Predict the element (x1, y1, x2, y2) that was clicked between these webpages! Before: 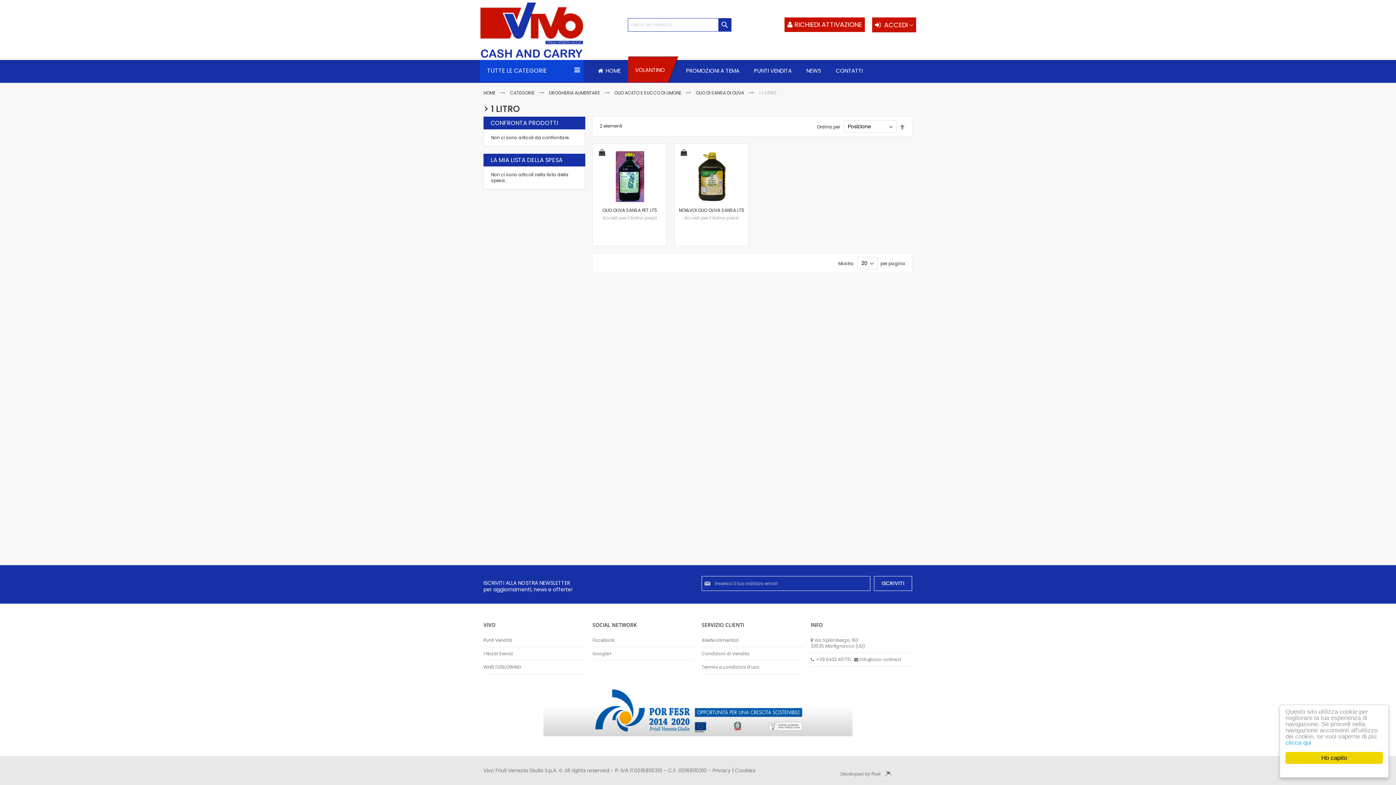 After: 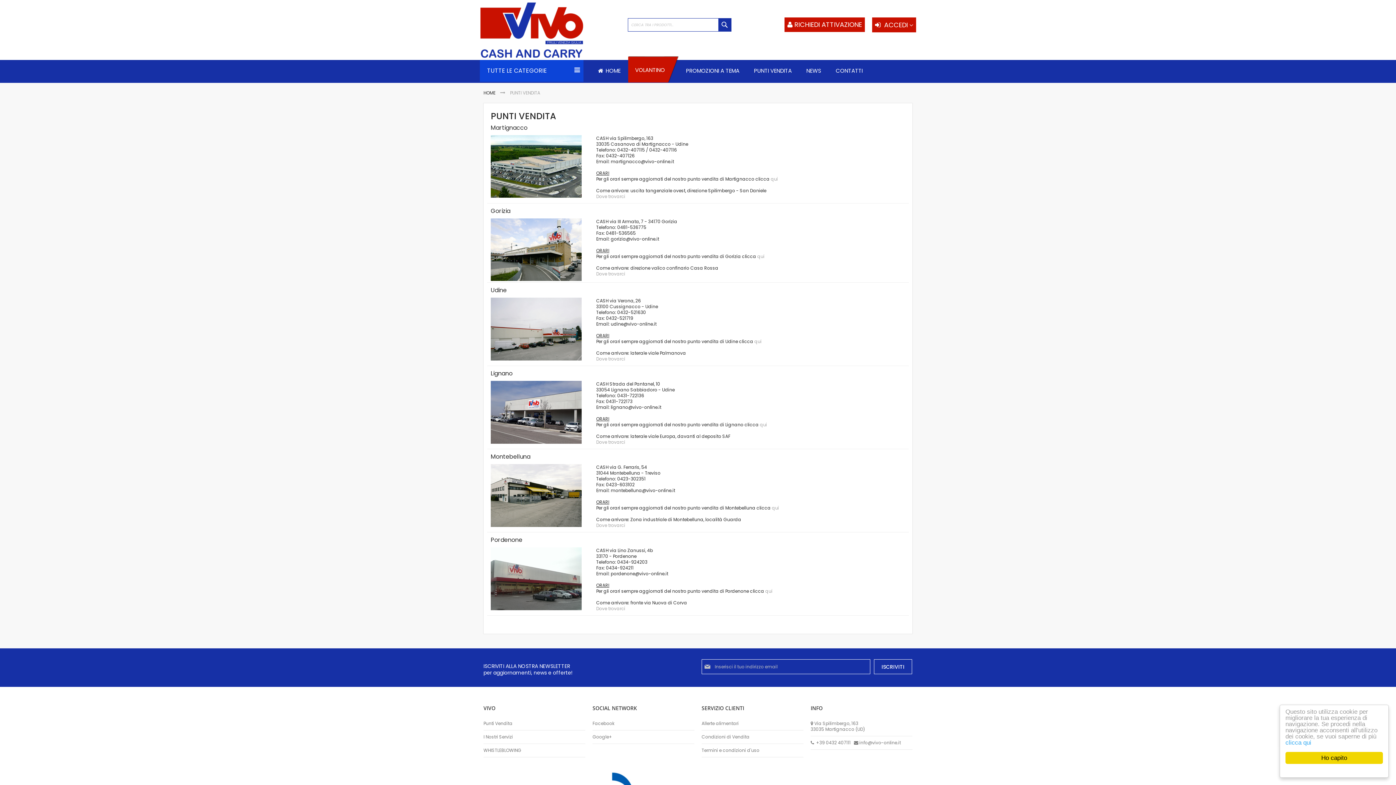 Action: label: PUNTI VENDITA bbox: (746, 59, 799, 81)